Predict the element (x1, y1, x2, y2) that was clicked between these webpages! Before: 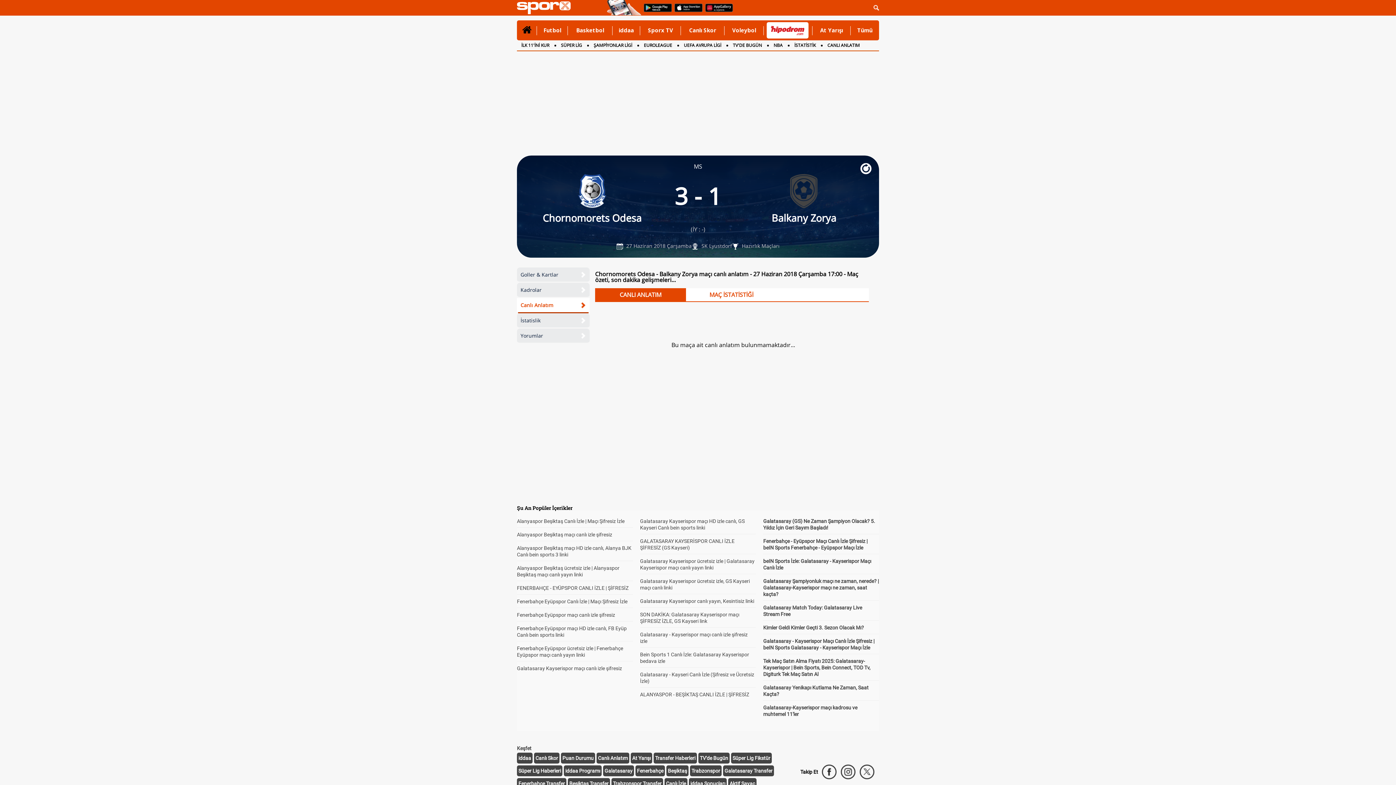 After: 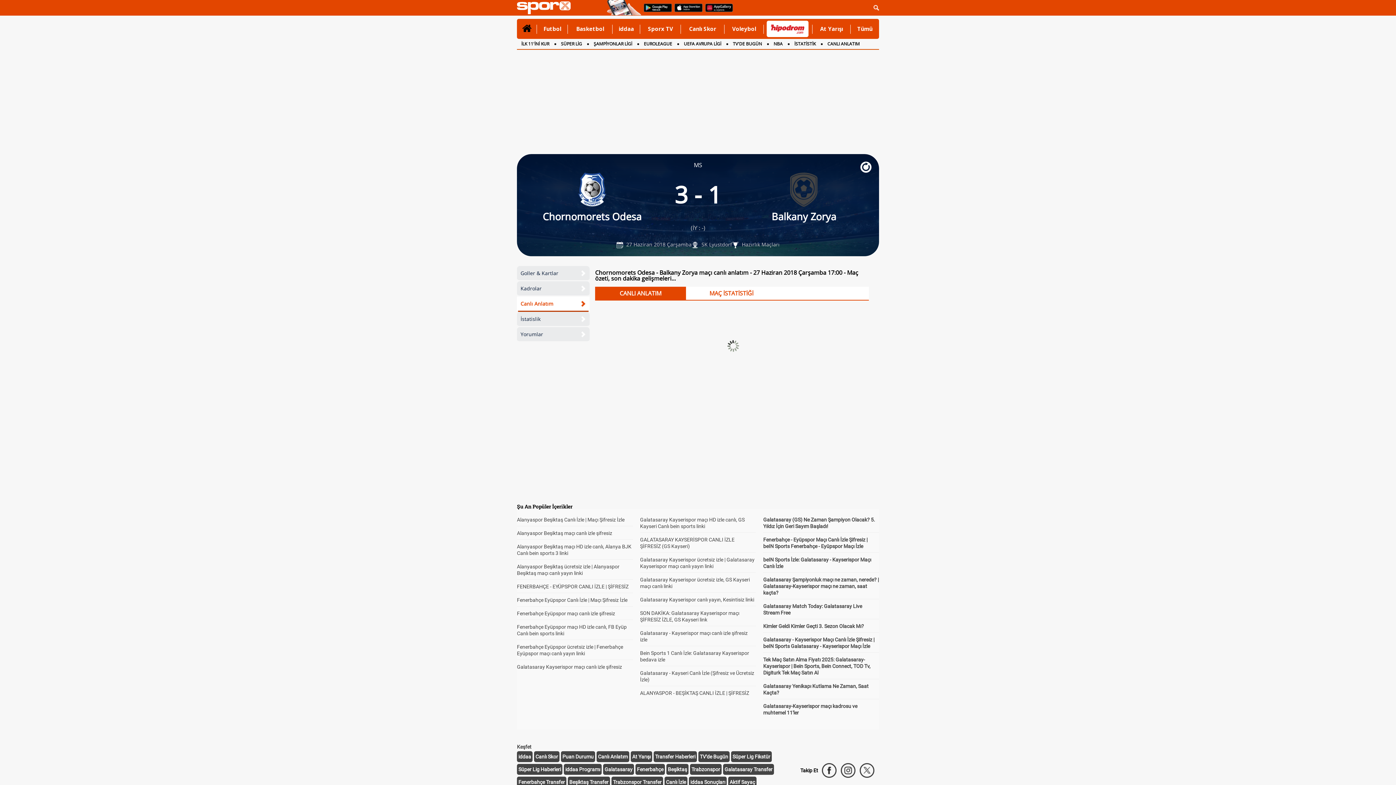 Action: bbox: (729, 781, 755, 786) label: Aktif Sayaç